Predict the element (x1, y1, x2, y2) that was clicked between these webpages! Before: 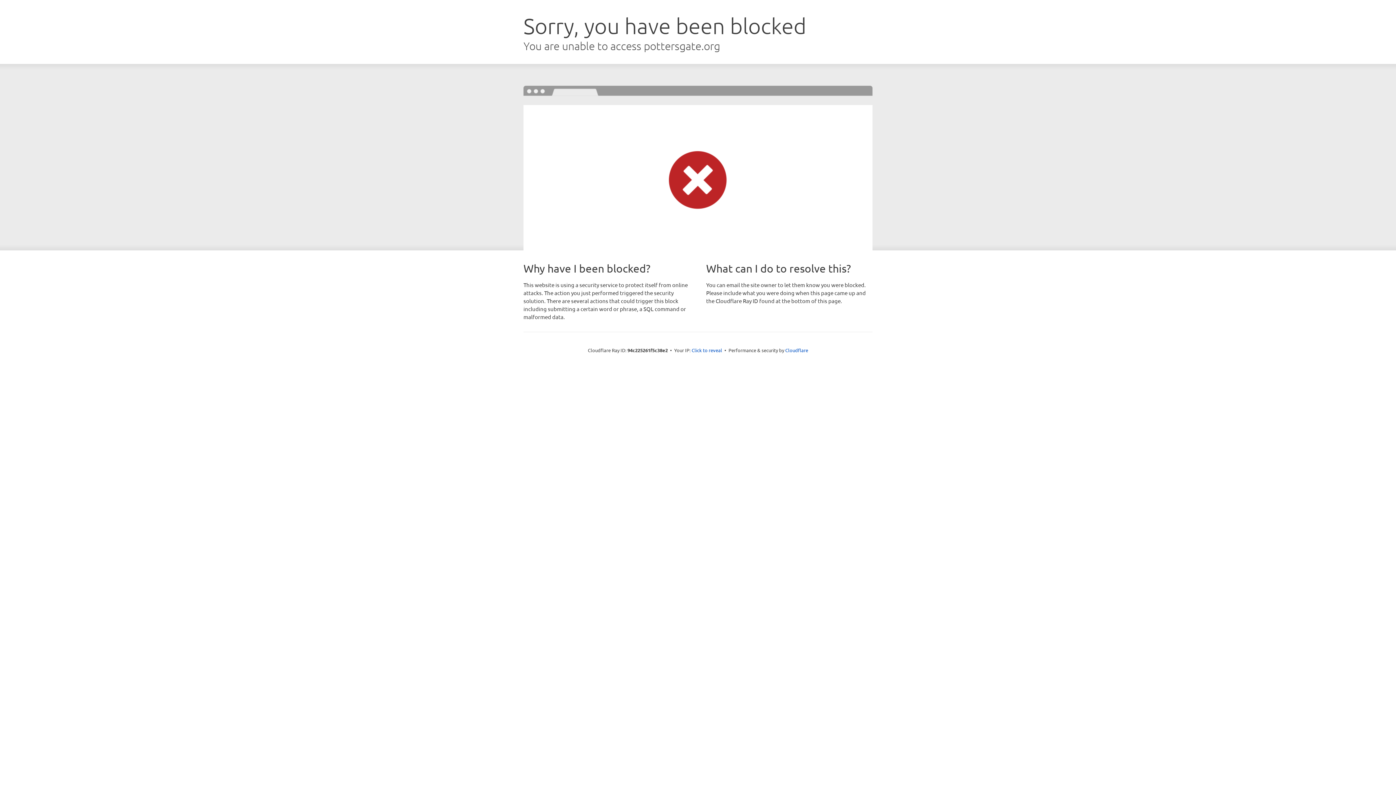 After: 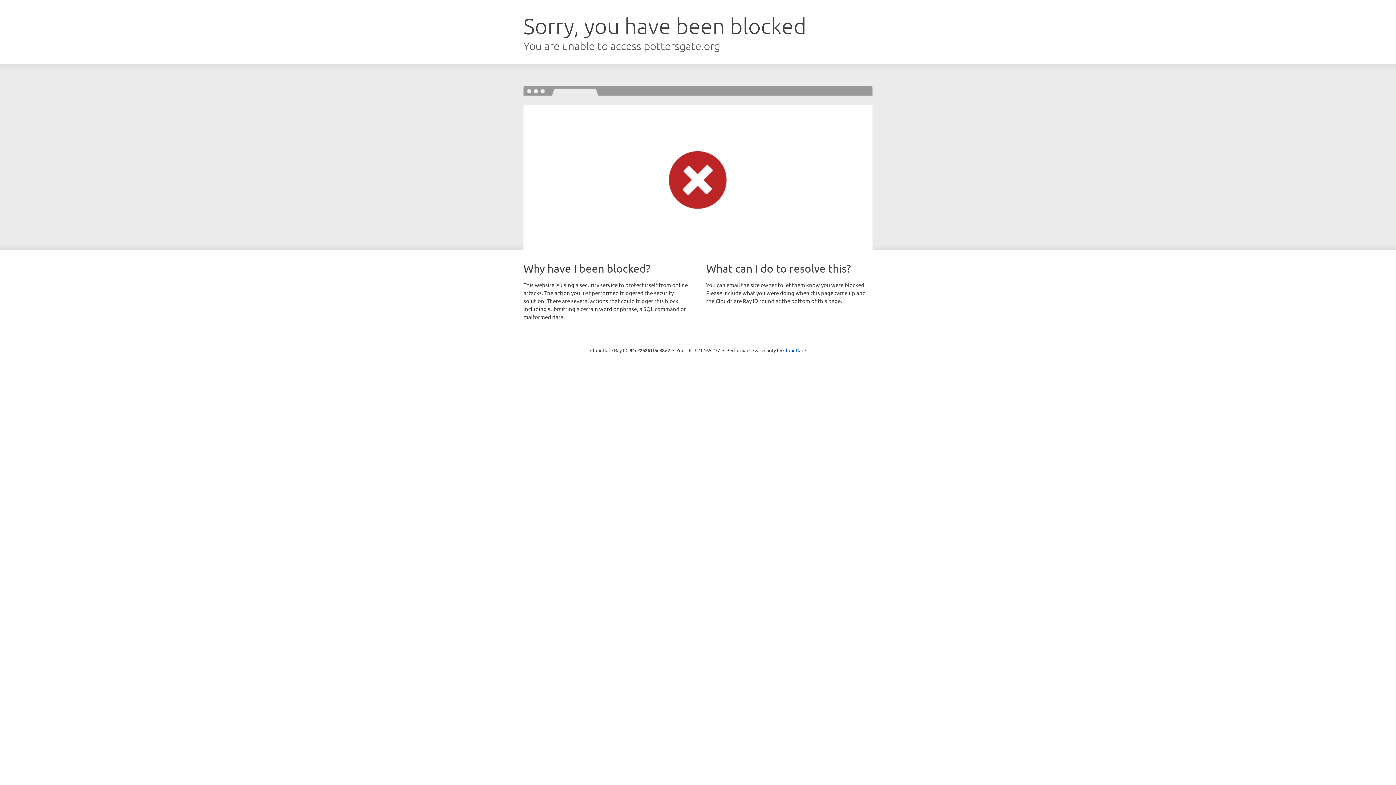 Action: label: Click to reveal bbox: (691, 346, 722, 353)